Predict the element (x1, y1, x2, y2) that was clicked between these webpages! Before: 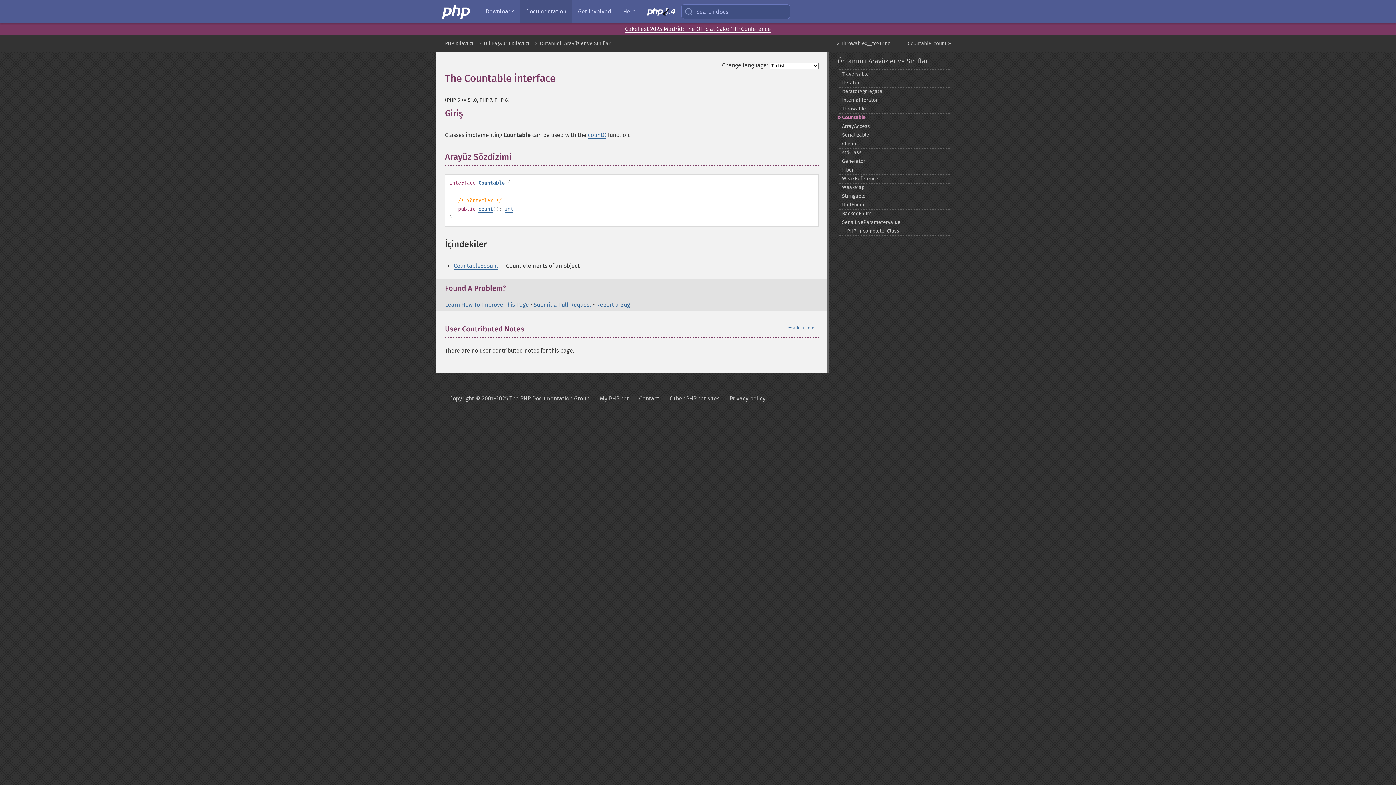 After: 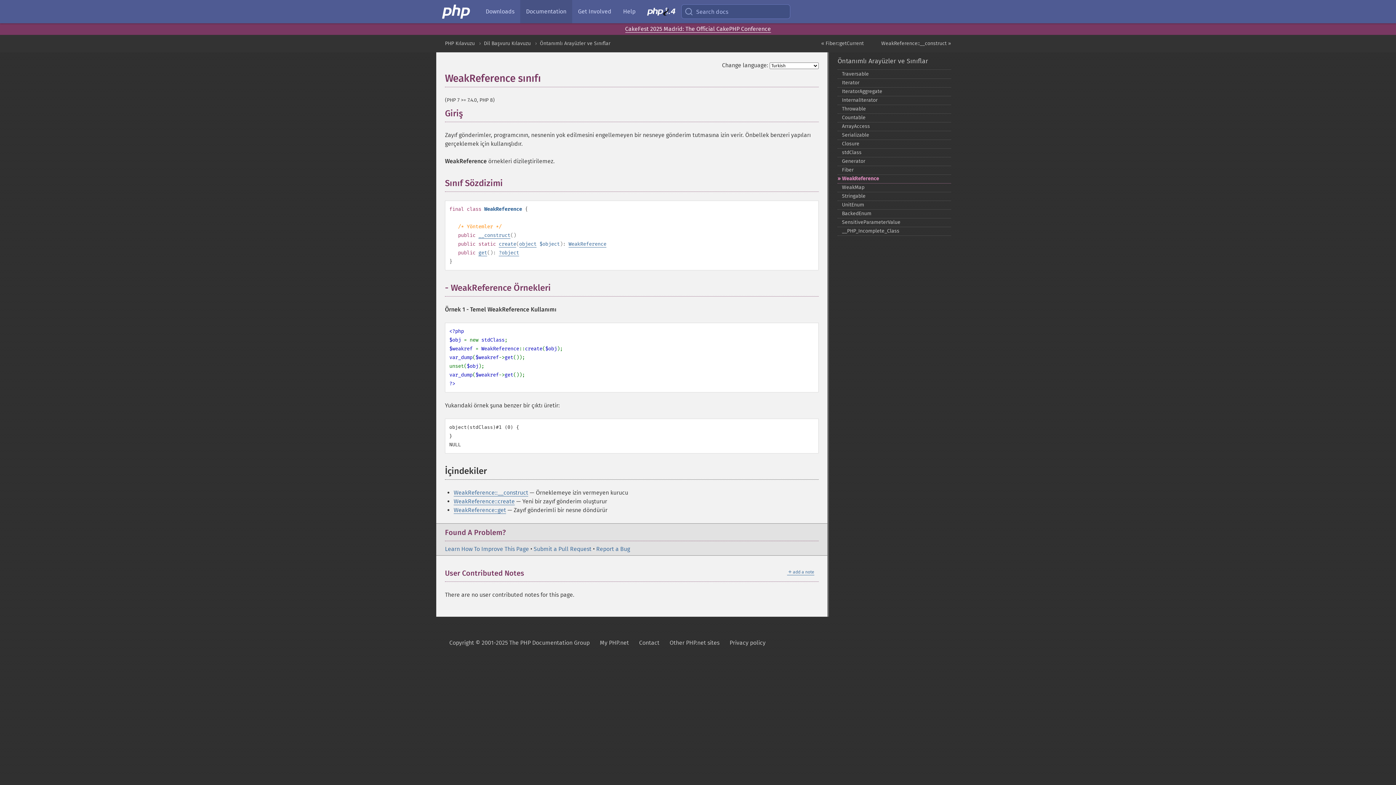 Action: bbox: (837, 174, 951, 183) label: WeakReference